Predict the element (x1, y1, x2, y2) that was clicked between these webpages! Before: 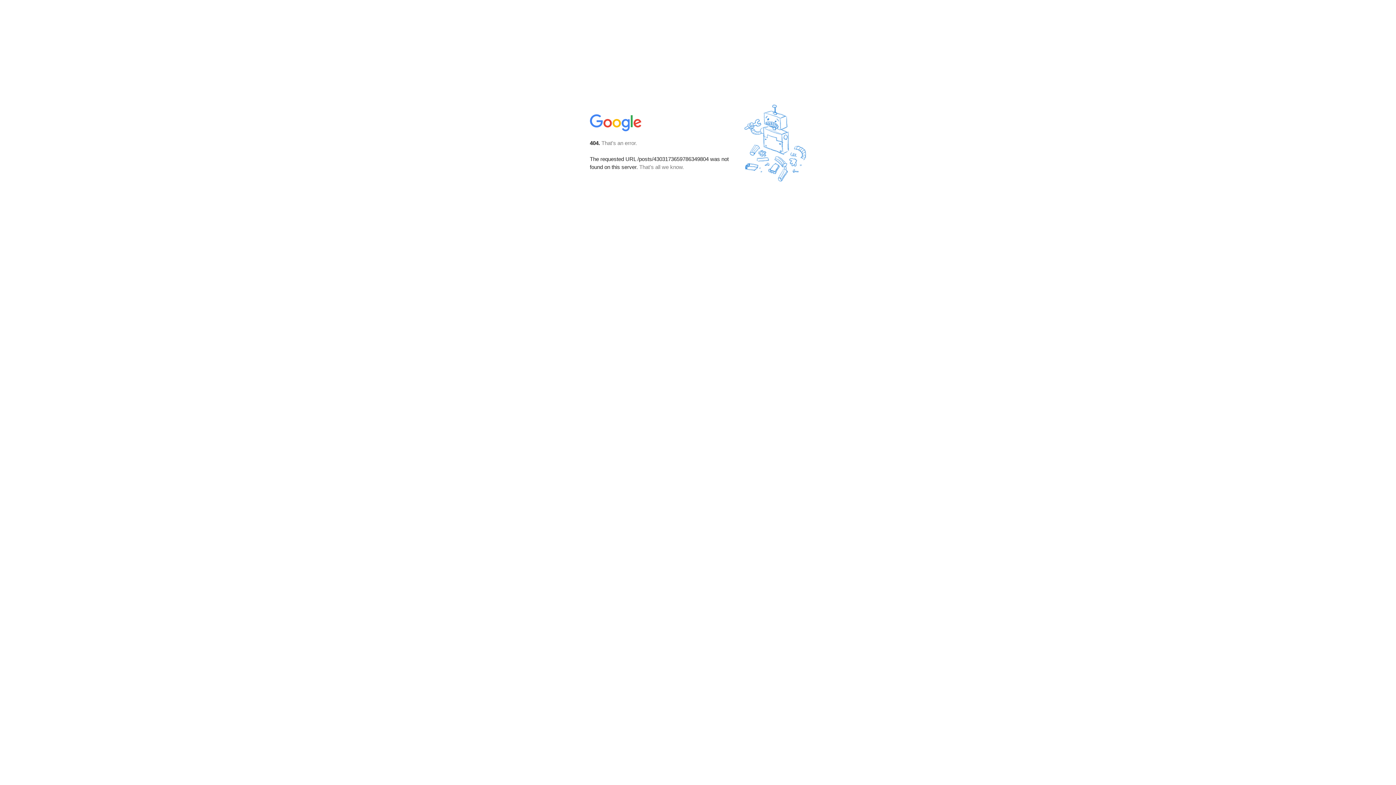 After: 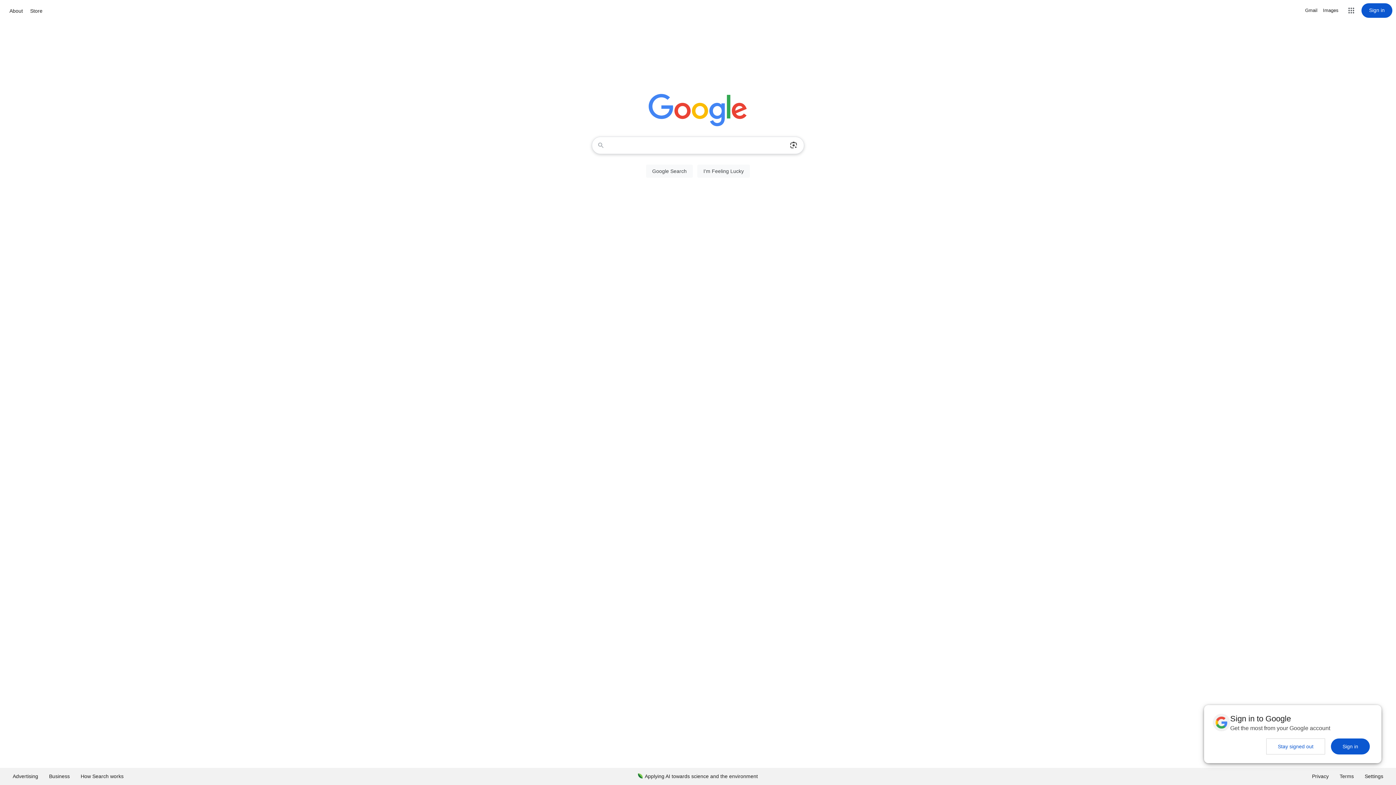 Action: bbox: (590, 127, 642, 134)